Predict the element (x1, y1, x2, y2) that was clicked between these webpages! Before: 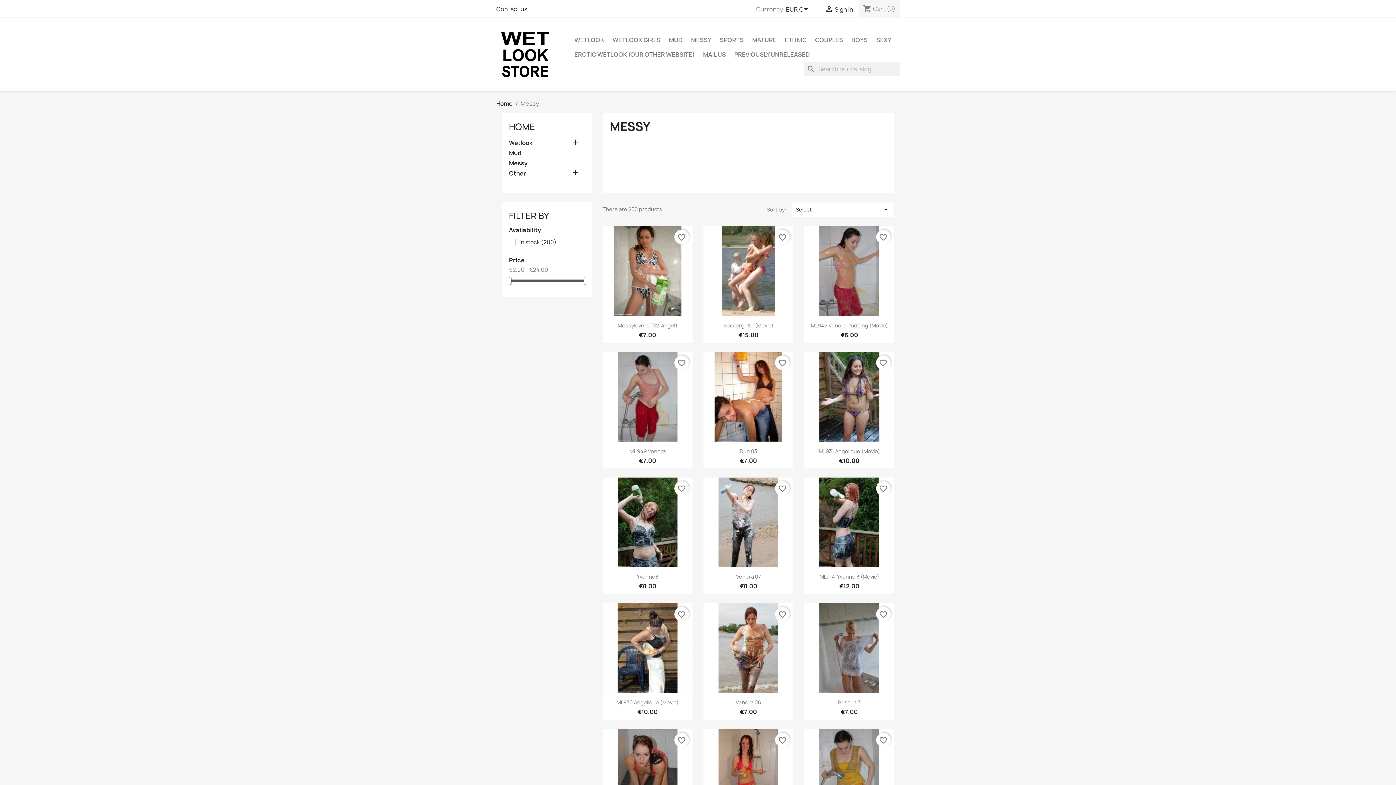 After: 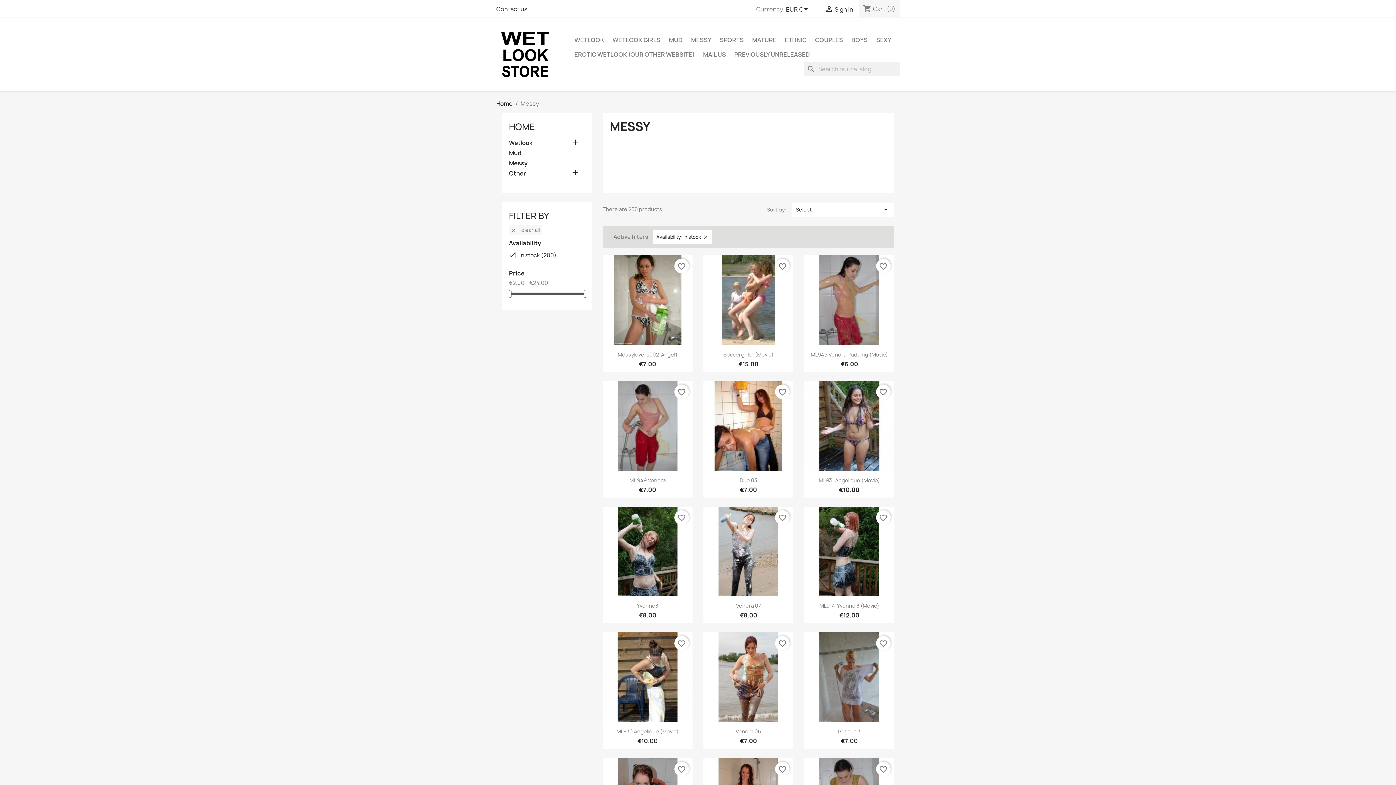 Action: bbox: (519, 238, 584, 246) label: In stock (200)